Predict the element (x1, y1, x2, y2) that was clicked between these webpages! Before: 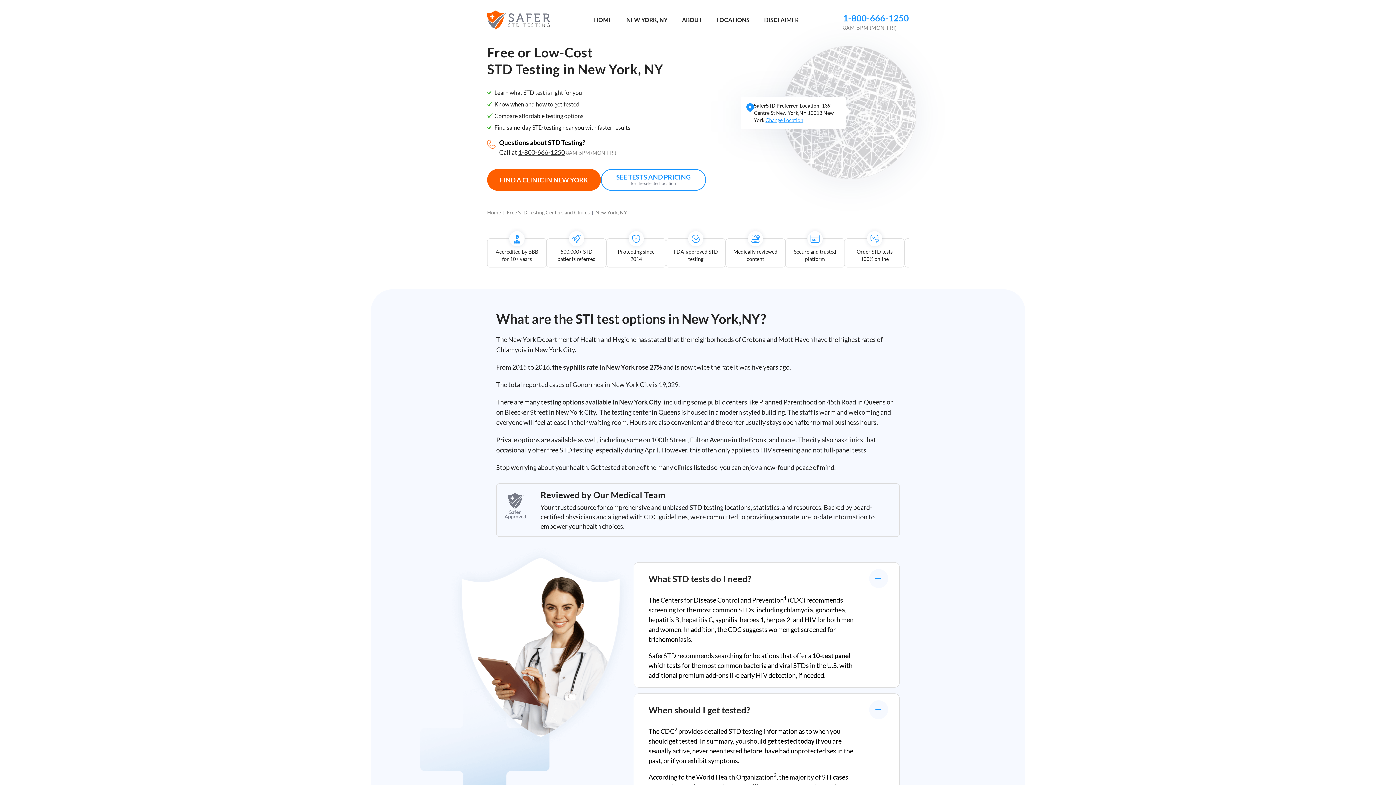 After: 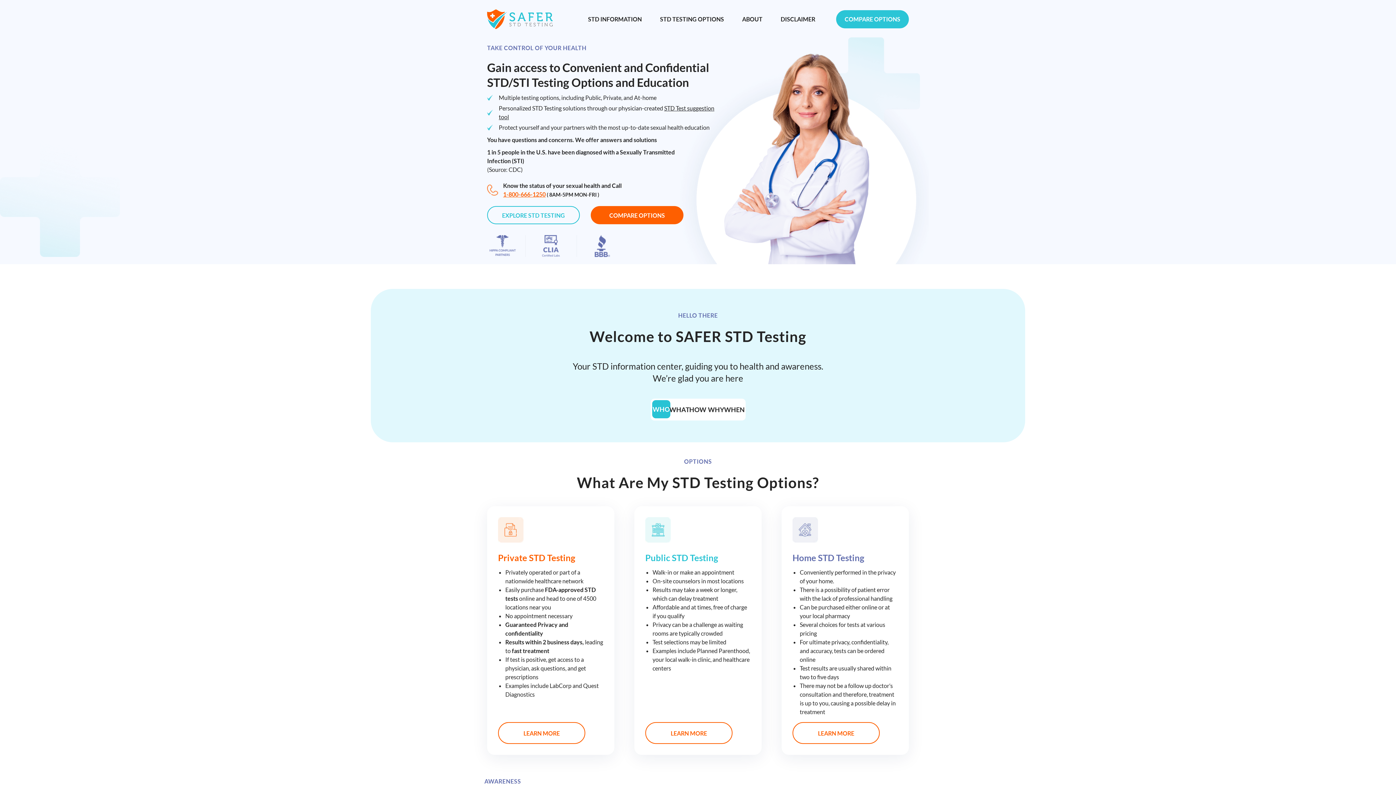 Action: label: Home bbox: (487, 209, 501, 215)